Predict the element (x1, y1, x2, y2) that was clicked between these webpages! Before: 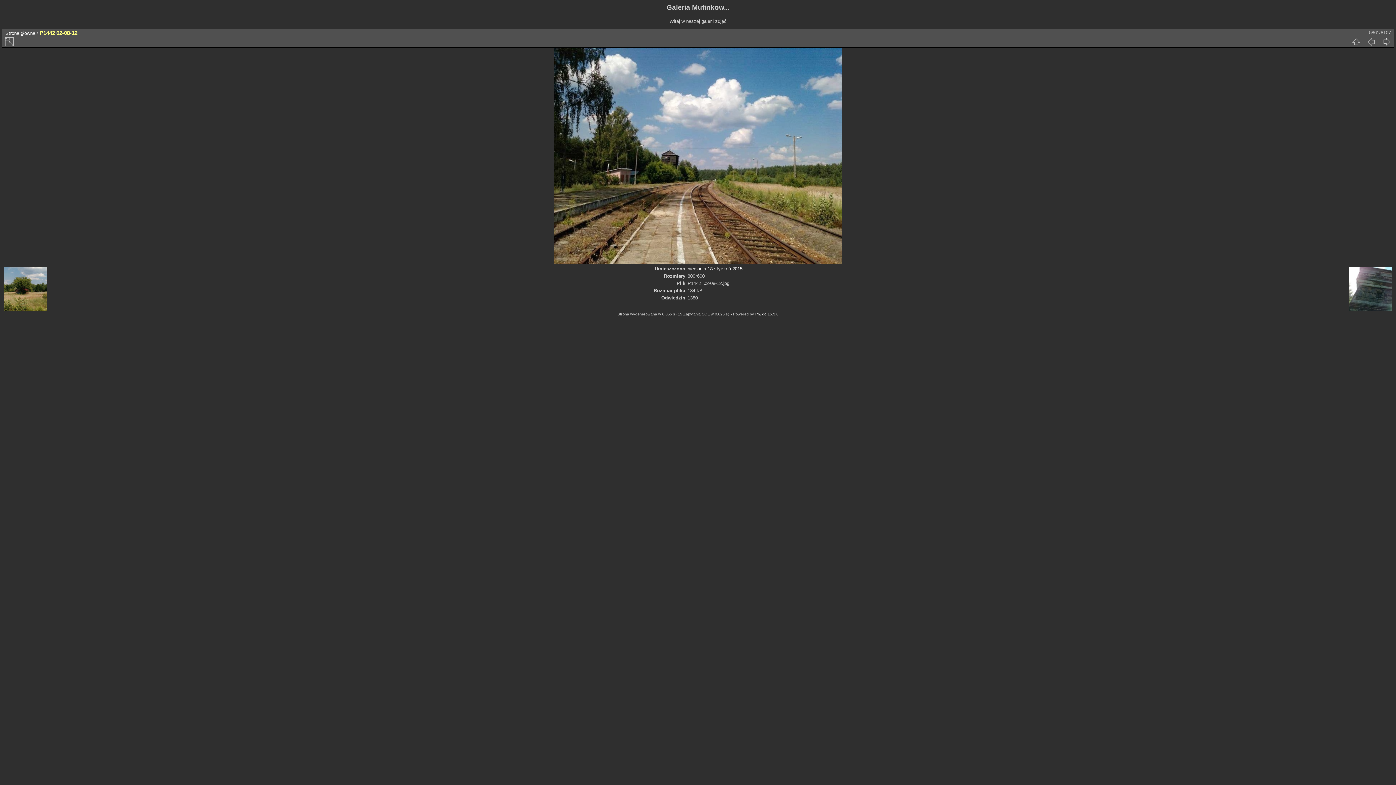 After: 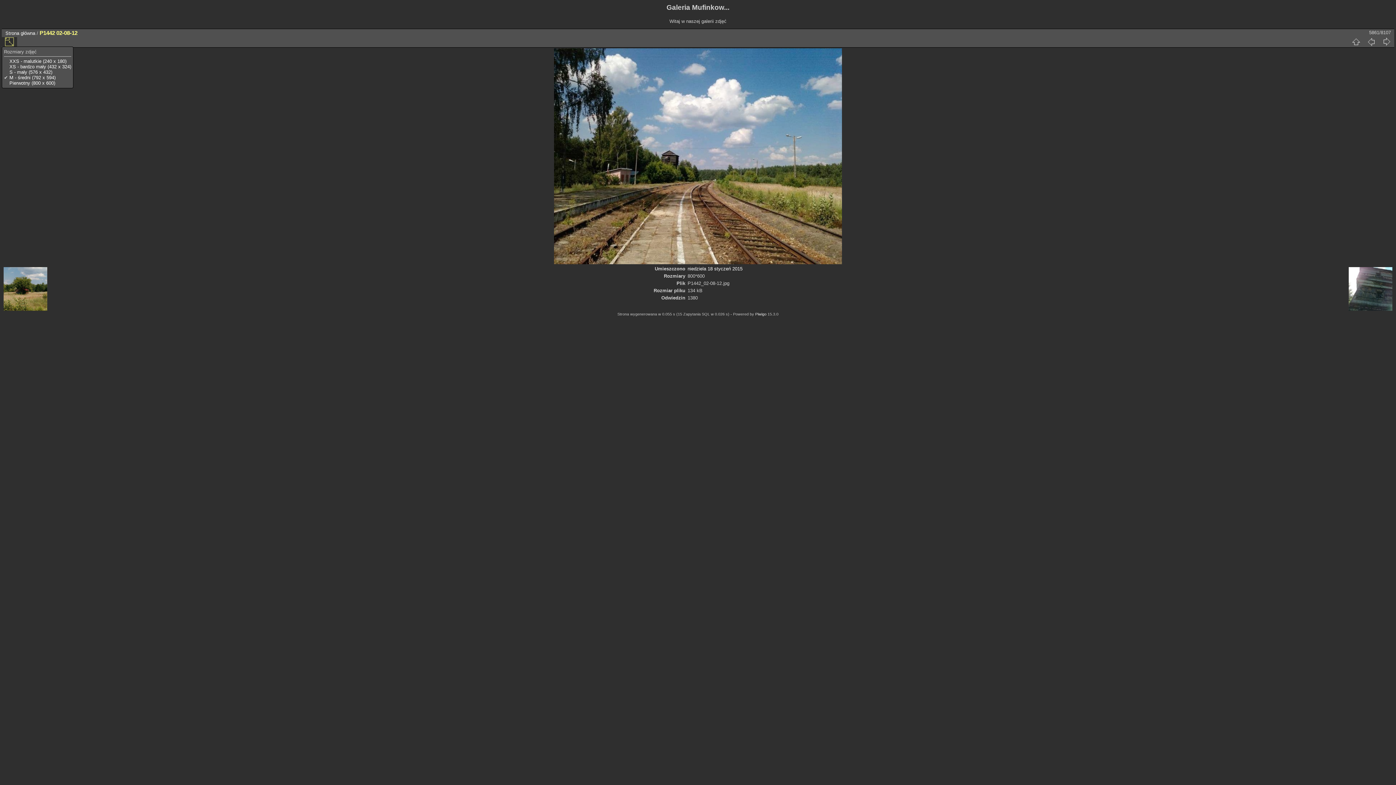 Action: bbox: (1, 36, 17, 46)